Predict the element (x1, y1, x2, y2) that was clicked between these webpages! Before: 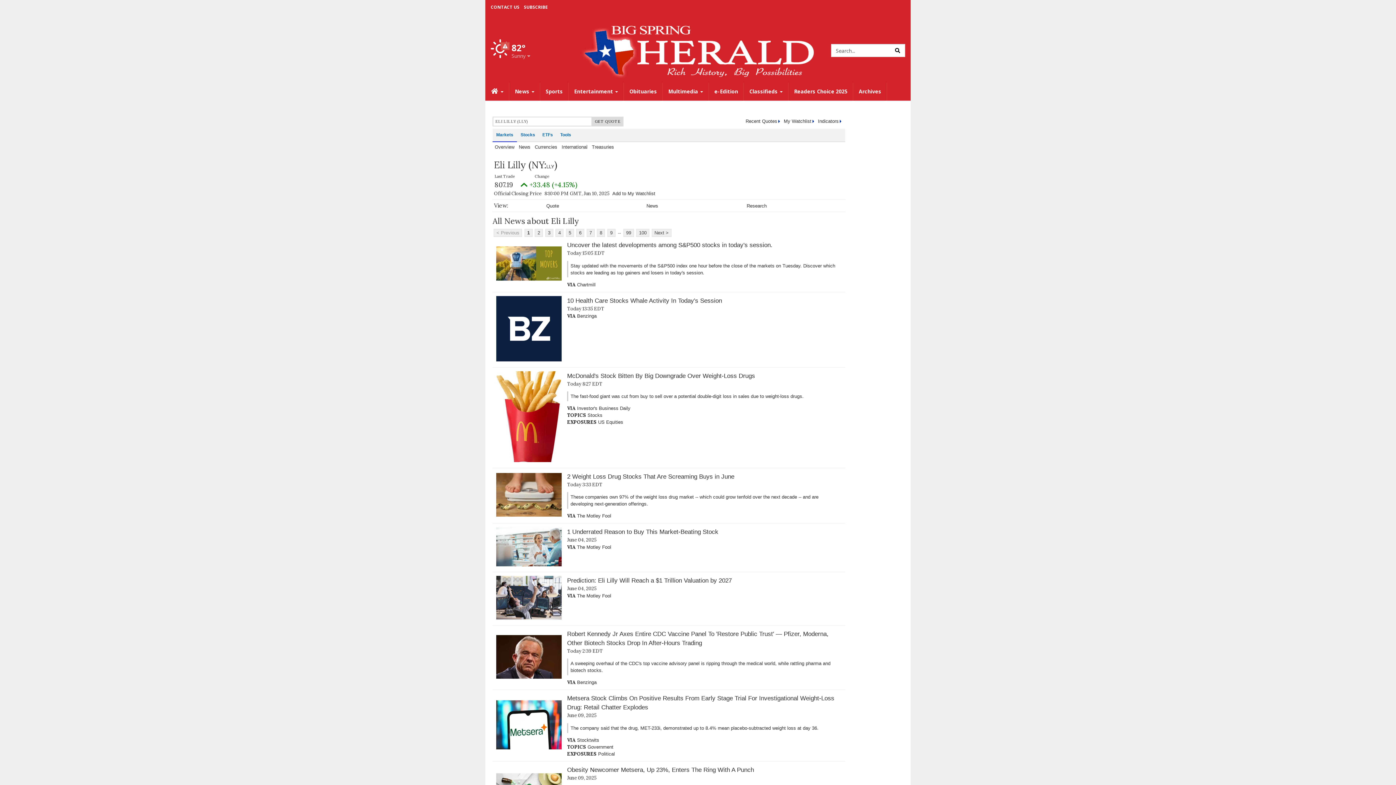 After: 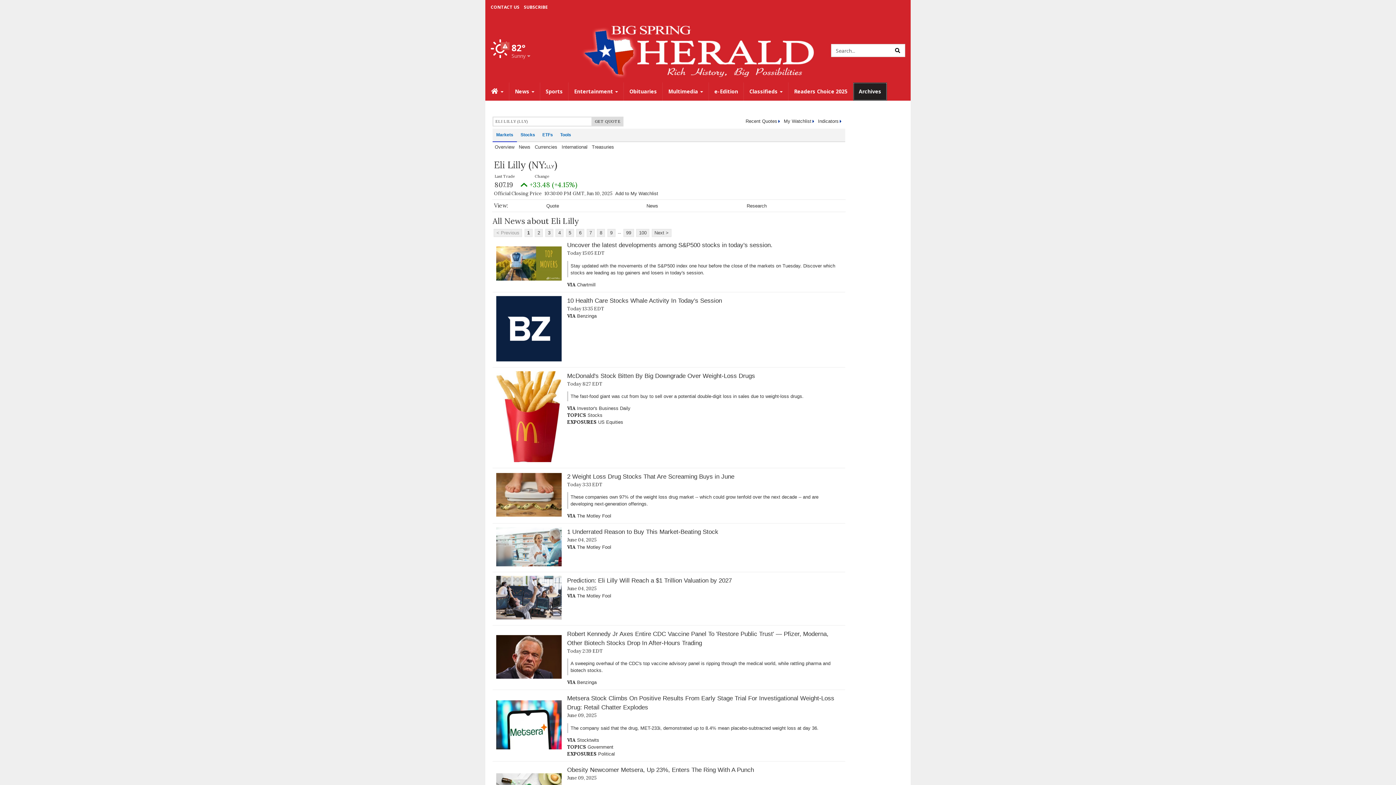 Action: label: Archives bbox: (853, 82, 887, 100)